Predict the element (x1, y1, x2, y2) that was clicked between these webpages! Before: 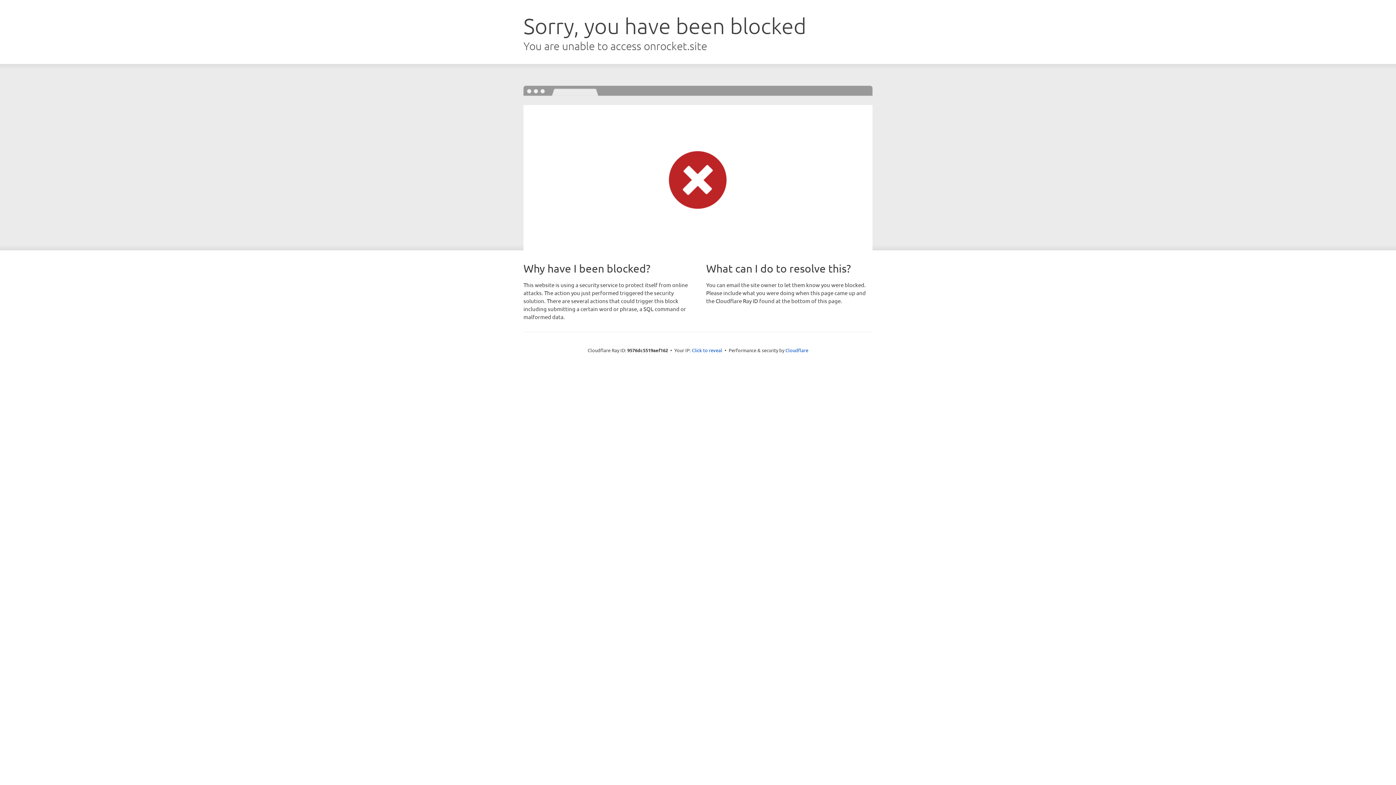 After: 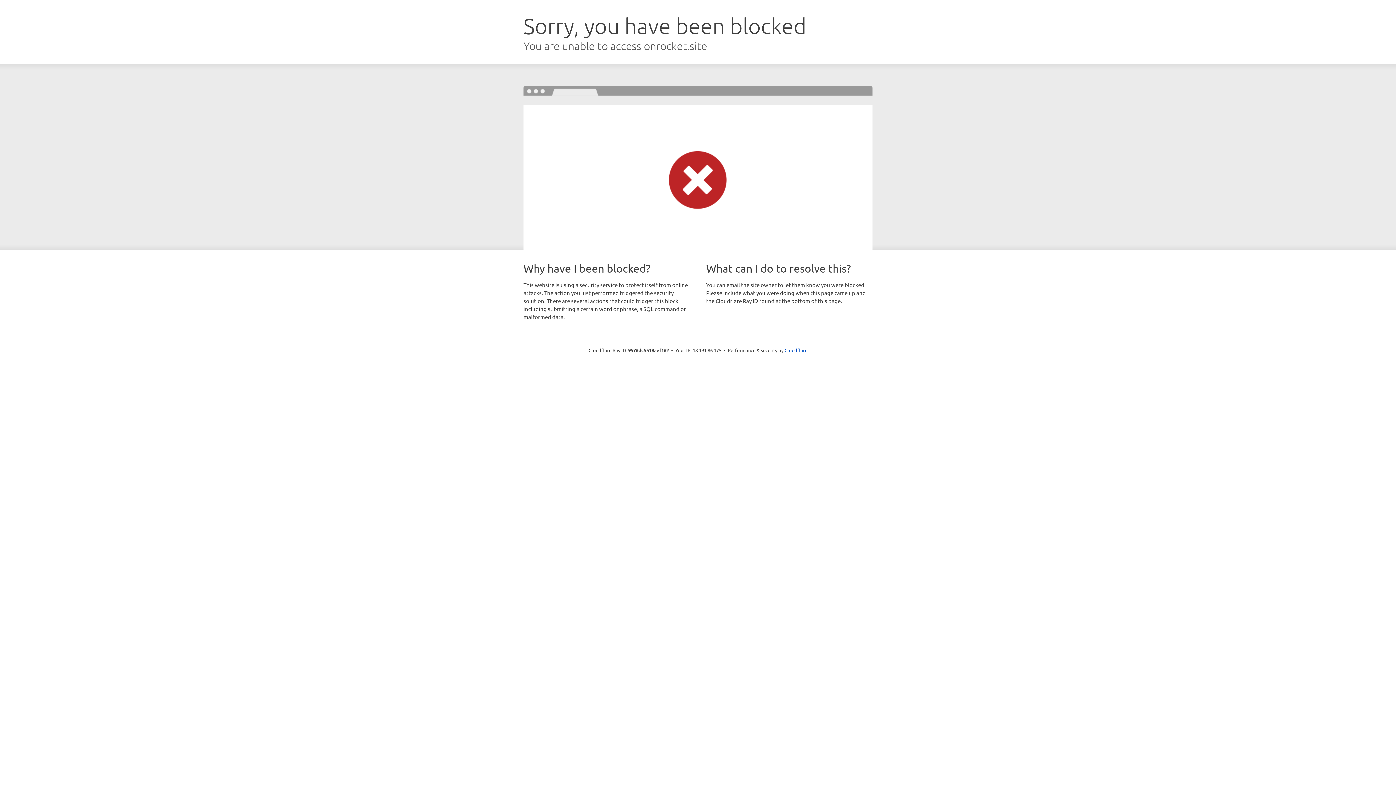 Action: bbox: (692, 346, 722, 353) label: Click to reveal